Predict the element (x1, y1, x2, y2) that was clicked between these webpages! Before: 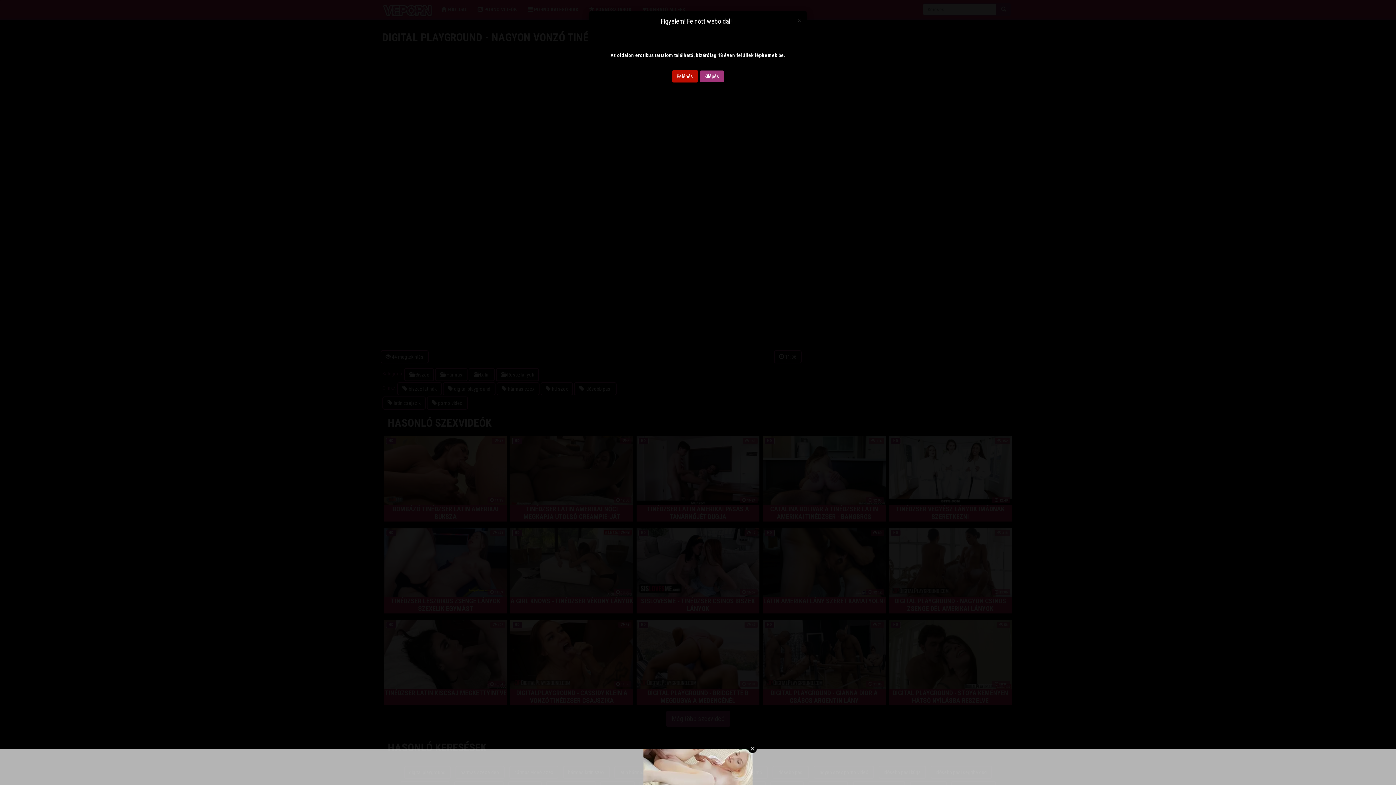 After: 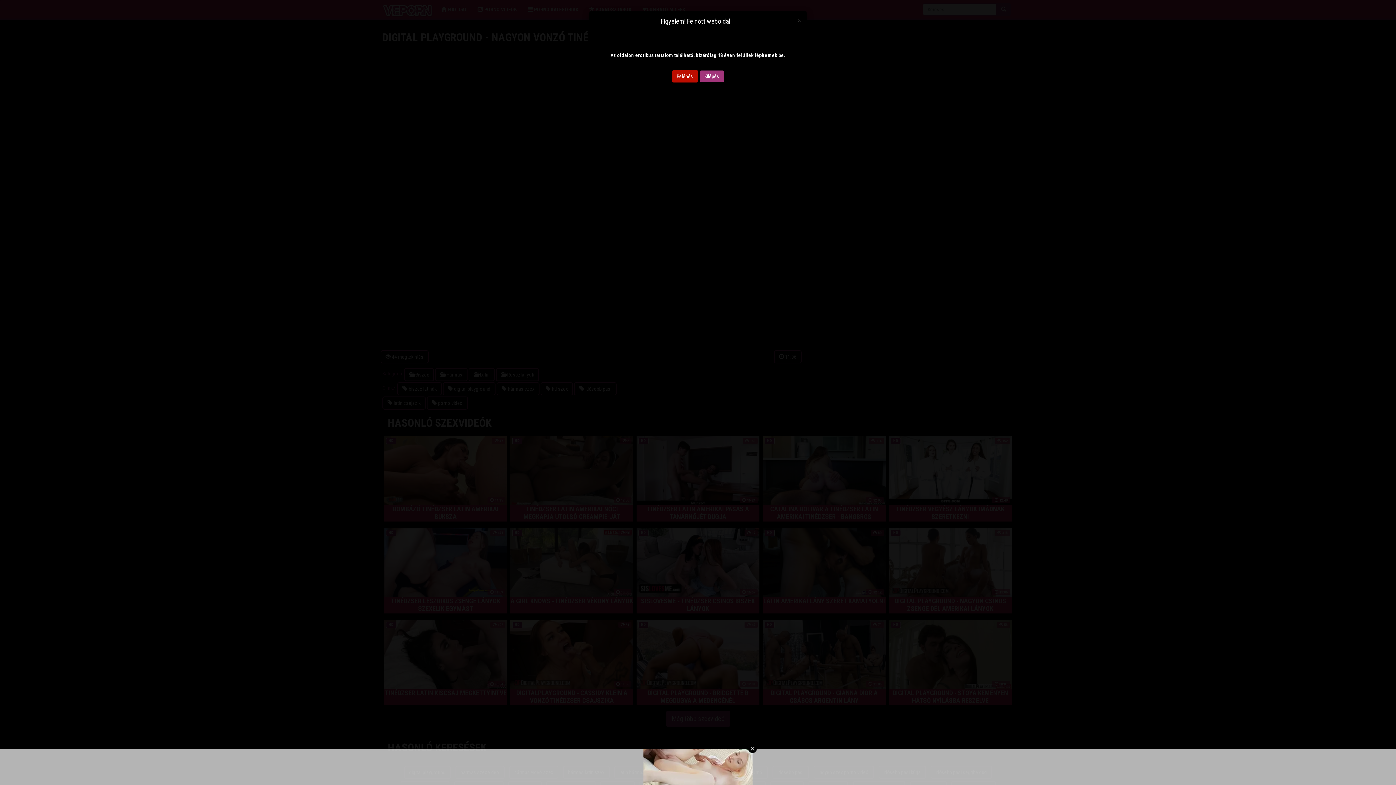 Action: bbox: (699, 70, 724, 82) label: Kilépés